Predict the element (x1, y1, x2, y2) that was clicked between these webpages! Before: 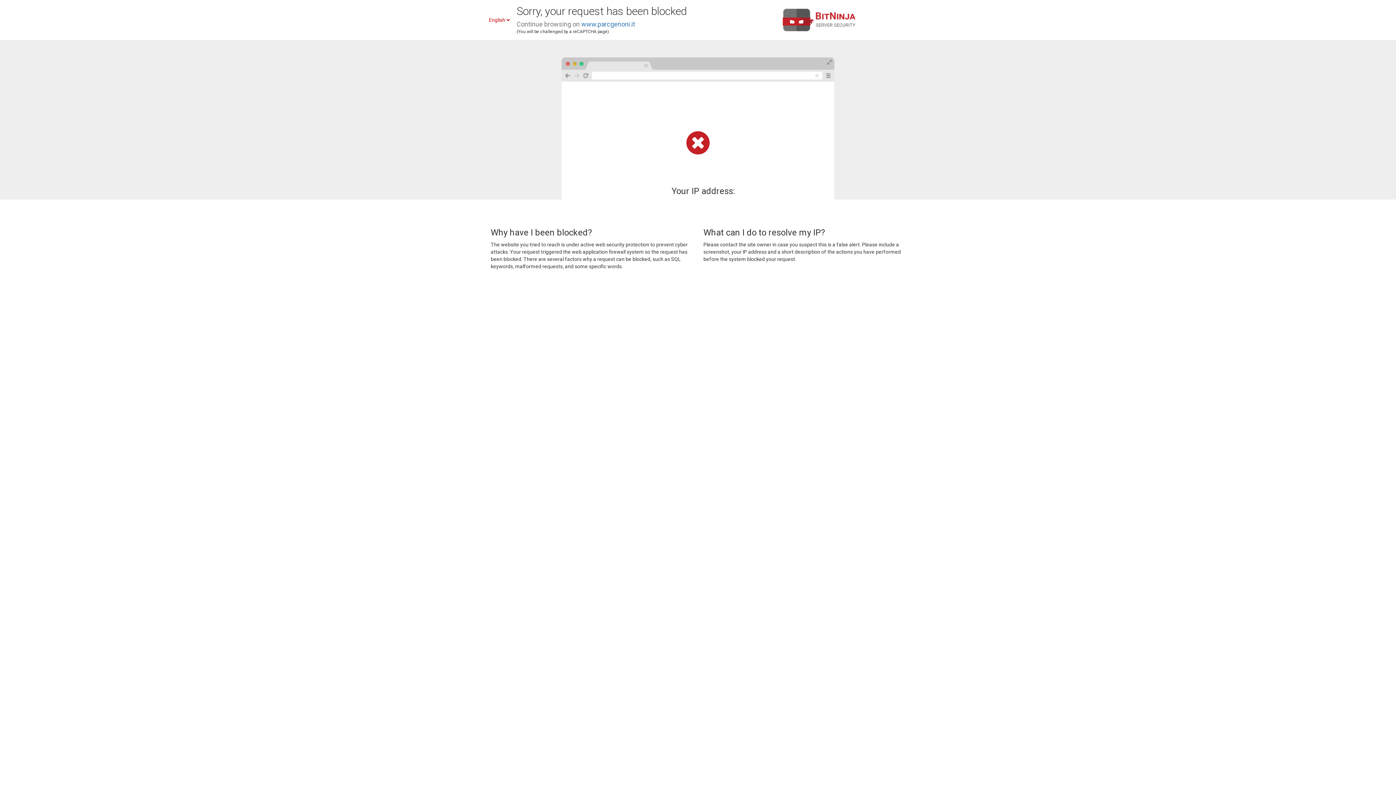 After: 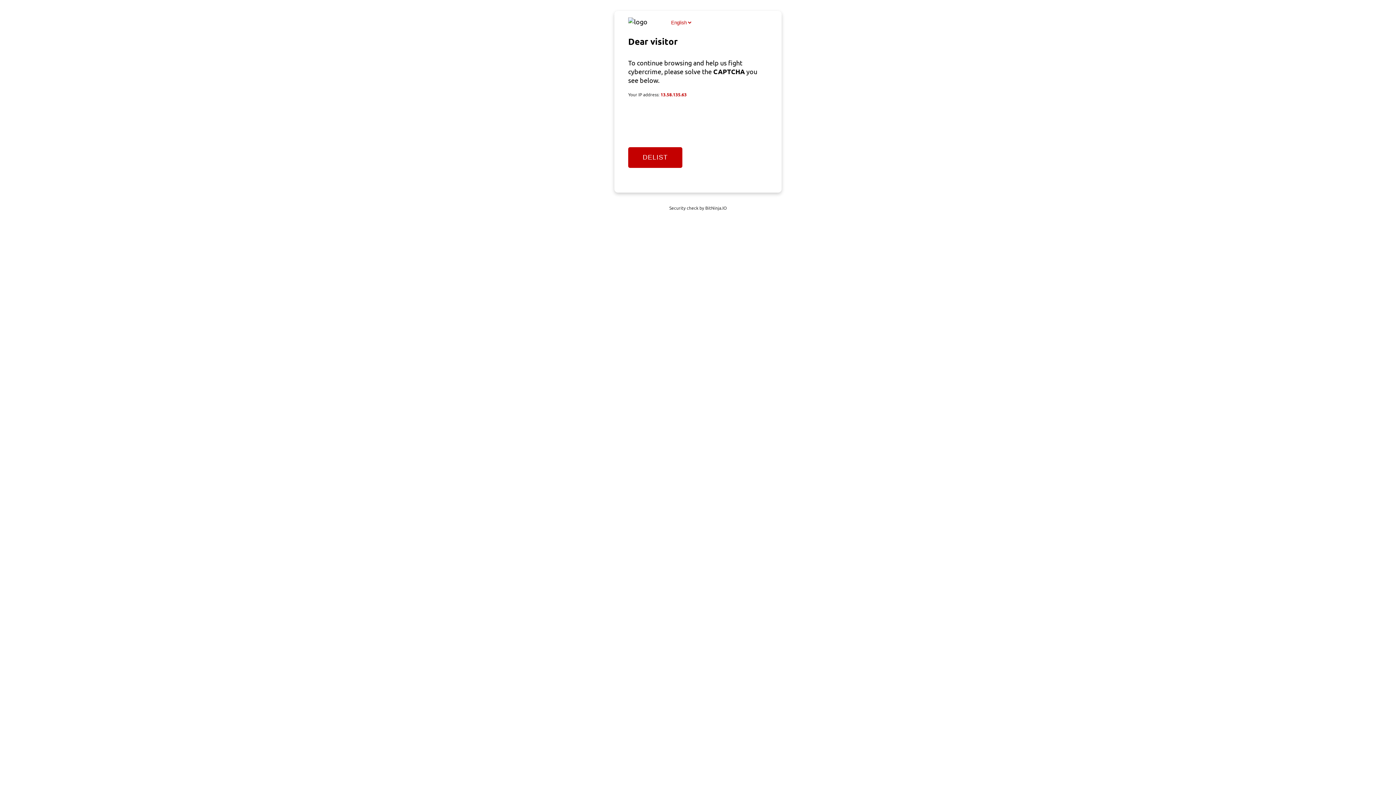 Action: label: www.parcgenoni.it bbox: (581, 20, 635, 28)